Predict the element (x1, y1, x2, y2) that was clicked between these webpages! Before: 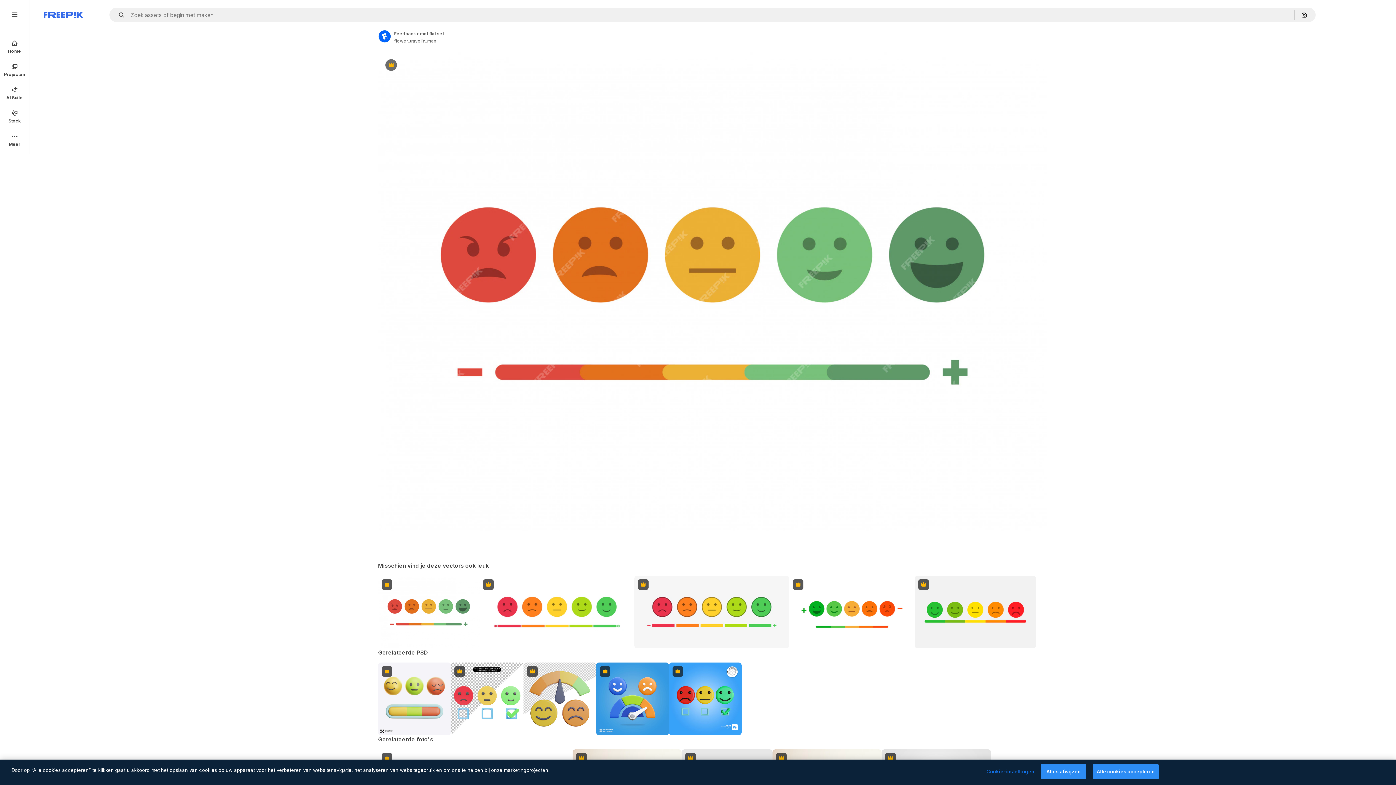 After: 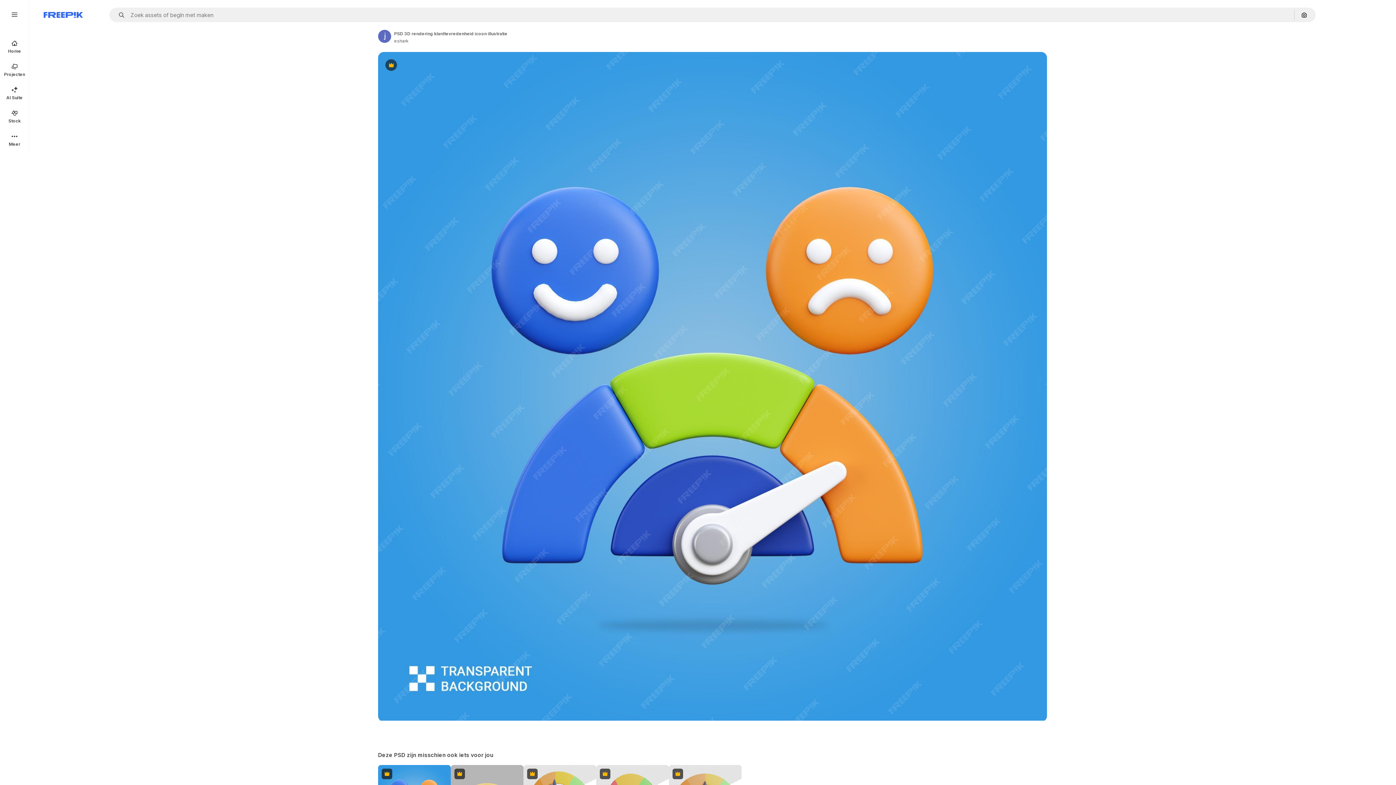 Action: bbox: (596, 663, 669, 735) label: Premium